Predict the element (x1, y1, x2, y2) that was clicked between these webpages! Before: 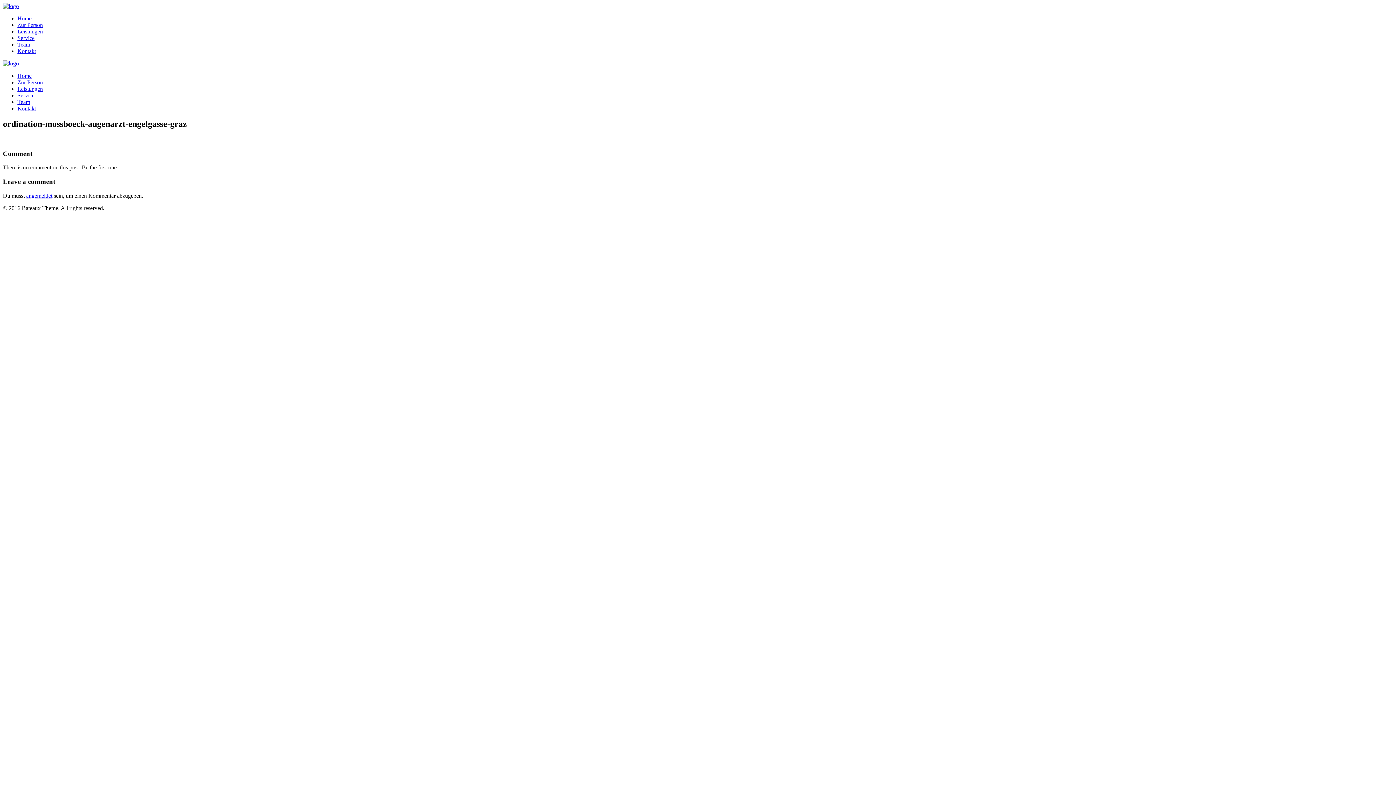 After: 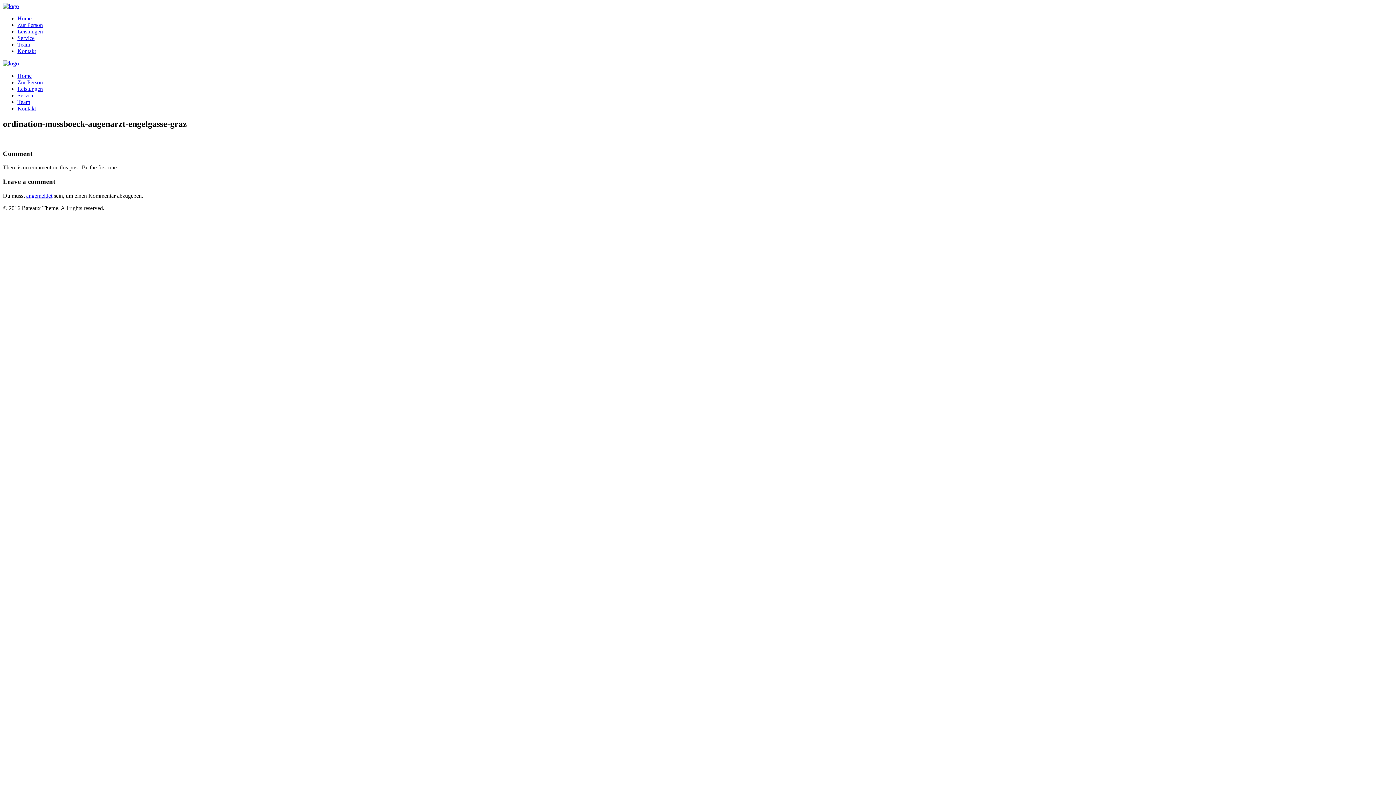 Action: bbox: (17, 48, 36, 54) label: Kontakt